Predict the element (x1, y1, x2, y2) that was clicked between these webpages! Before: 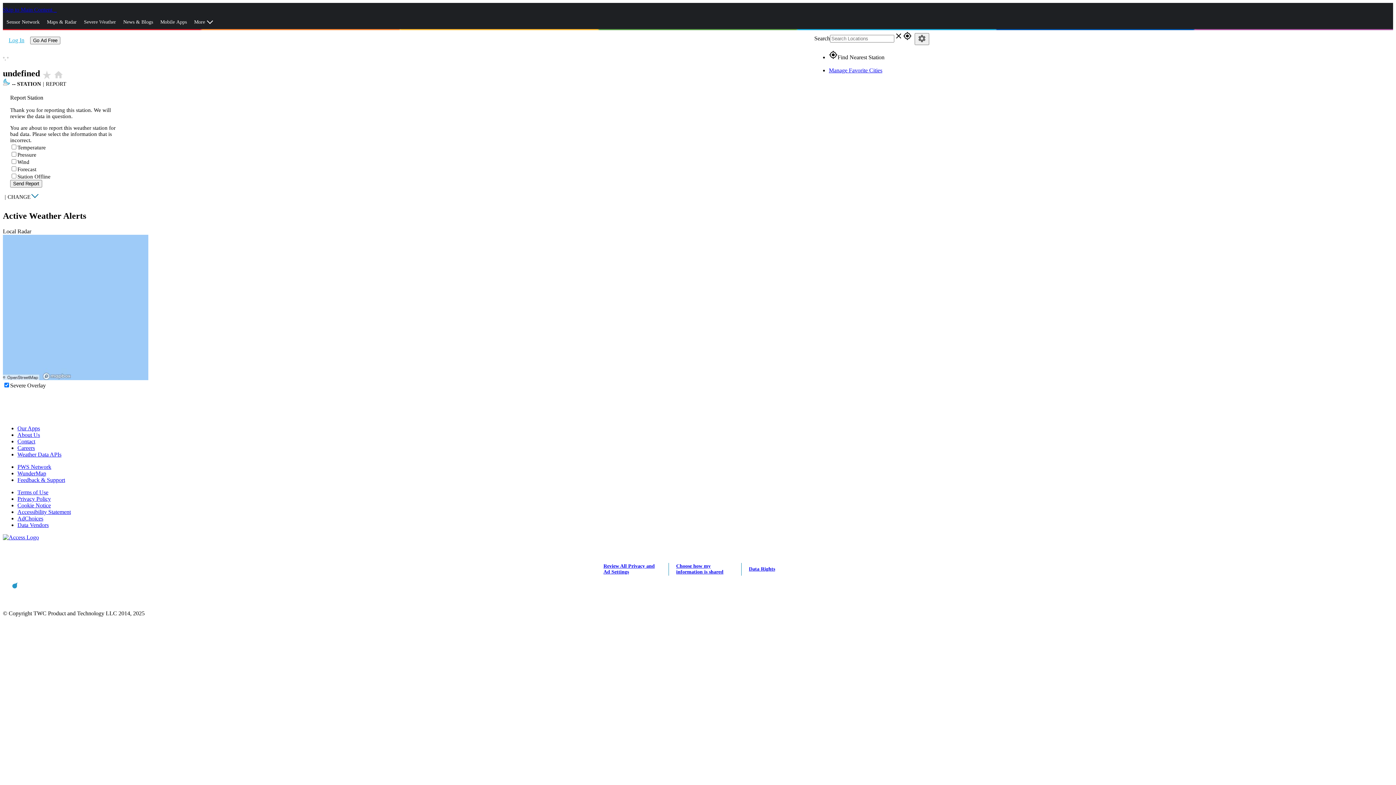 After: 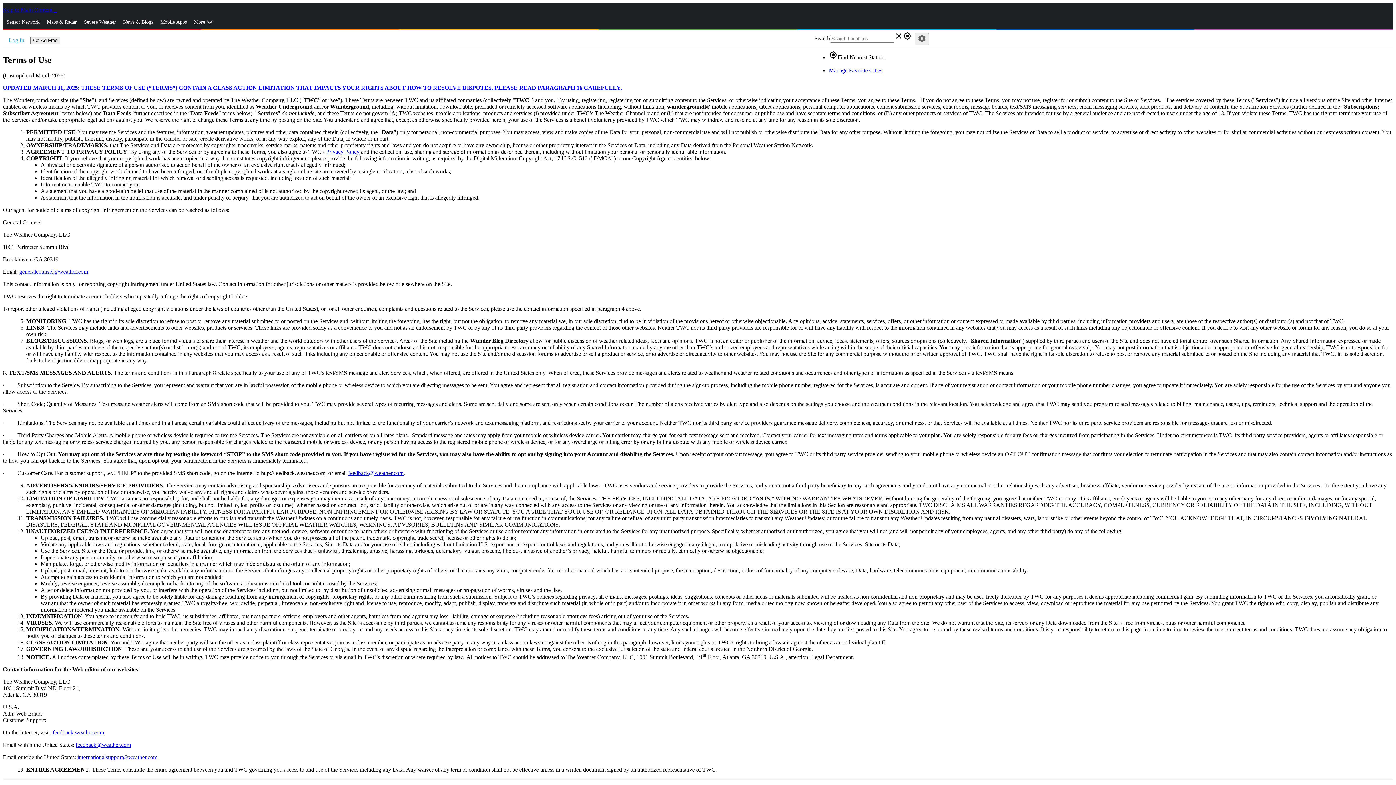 Action: label: Terms of Use bbox: (17, 489, 48, 495)